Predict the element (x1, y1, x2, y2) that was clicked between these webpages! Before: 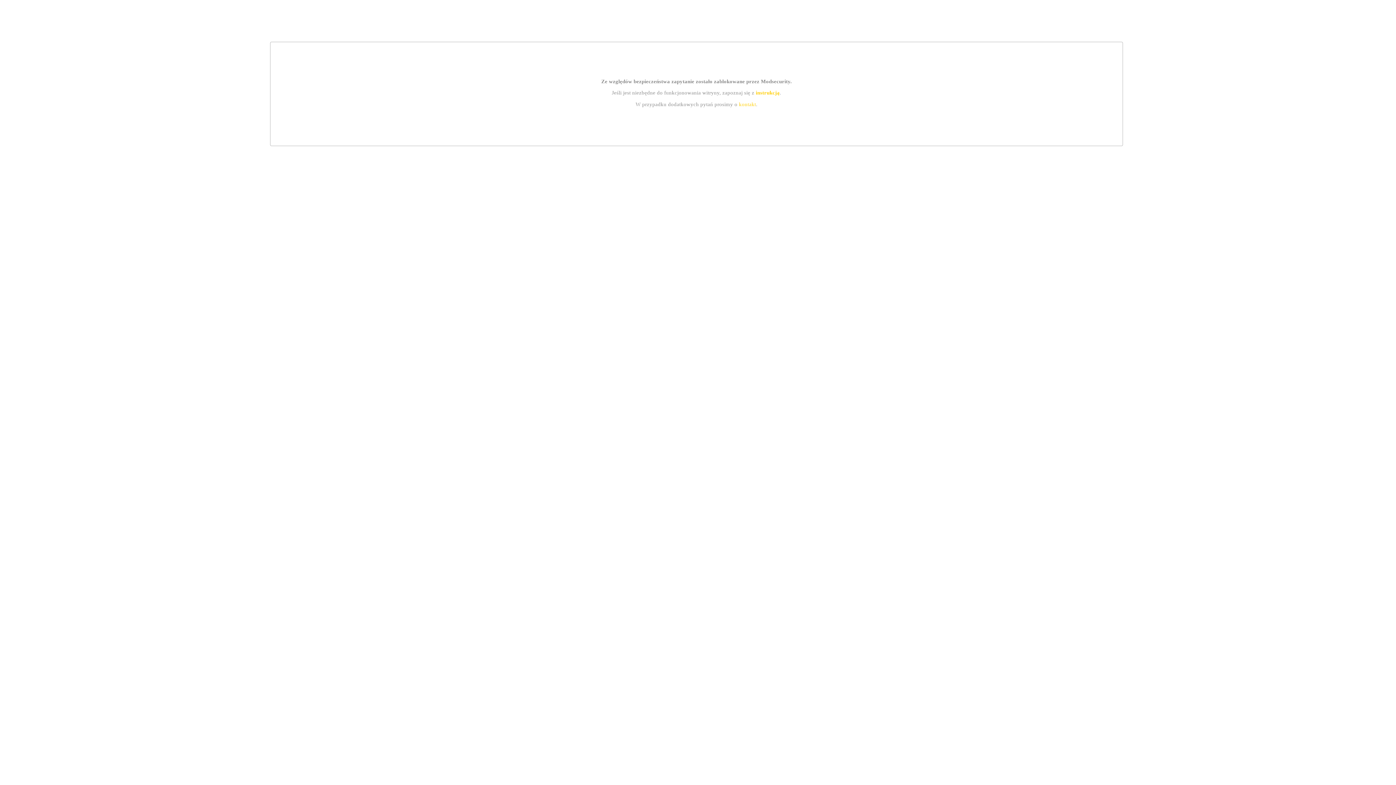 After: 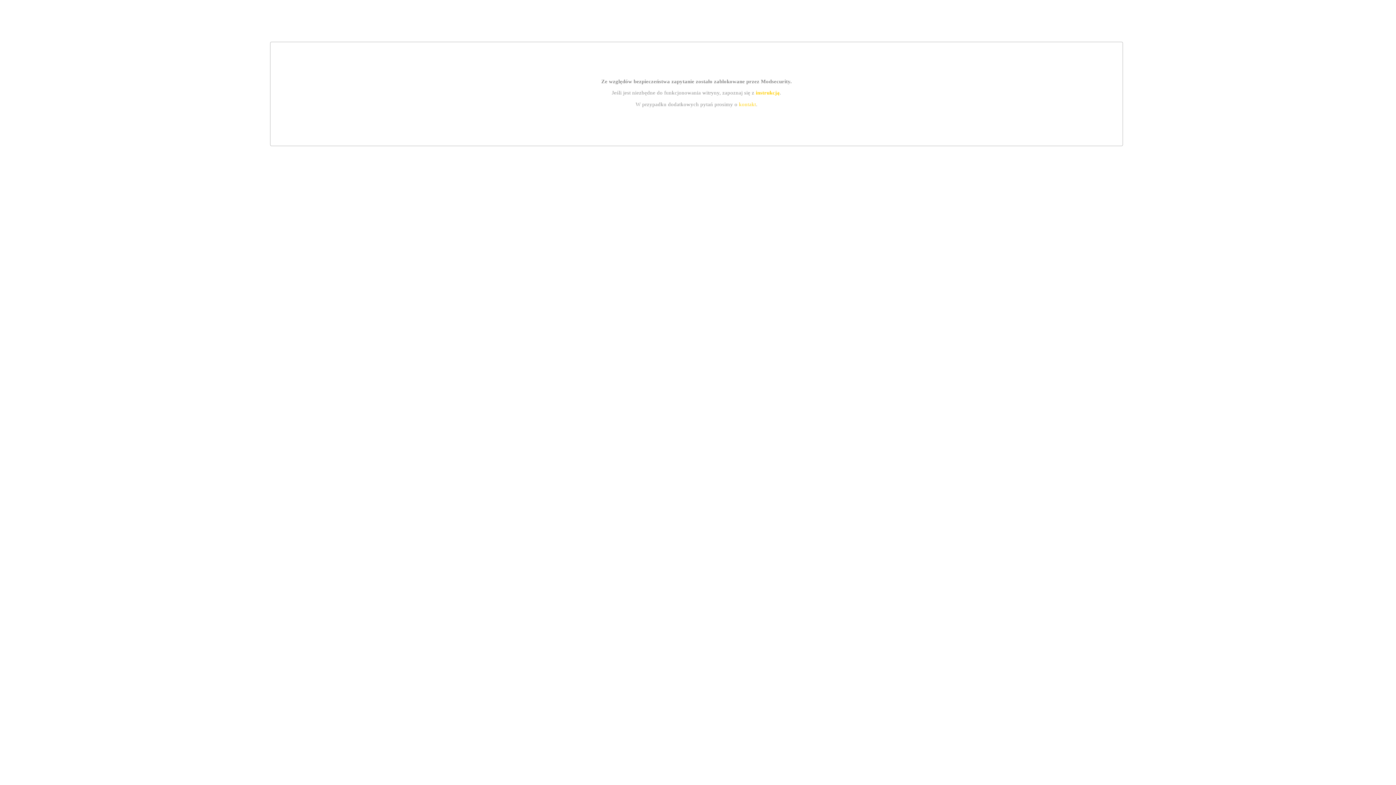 Action: label: instrukcją bbox: (755, 89, 779, 95)